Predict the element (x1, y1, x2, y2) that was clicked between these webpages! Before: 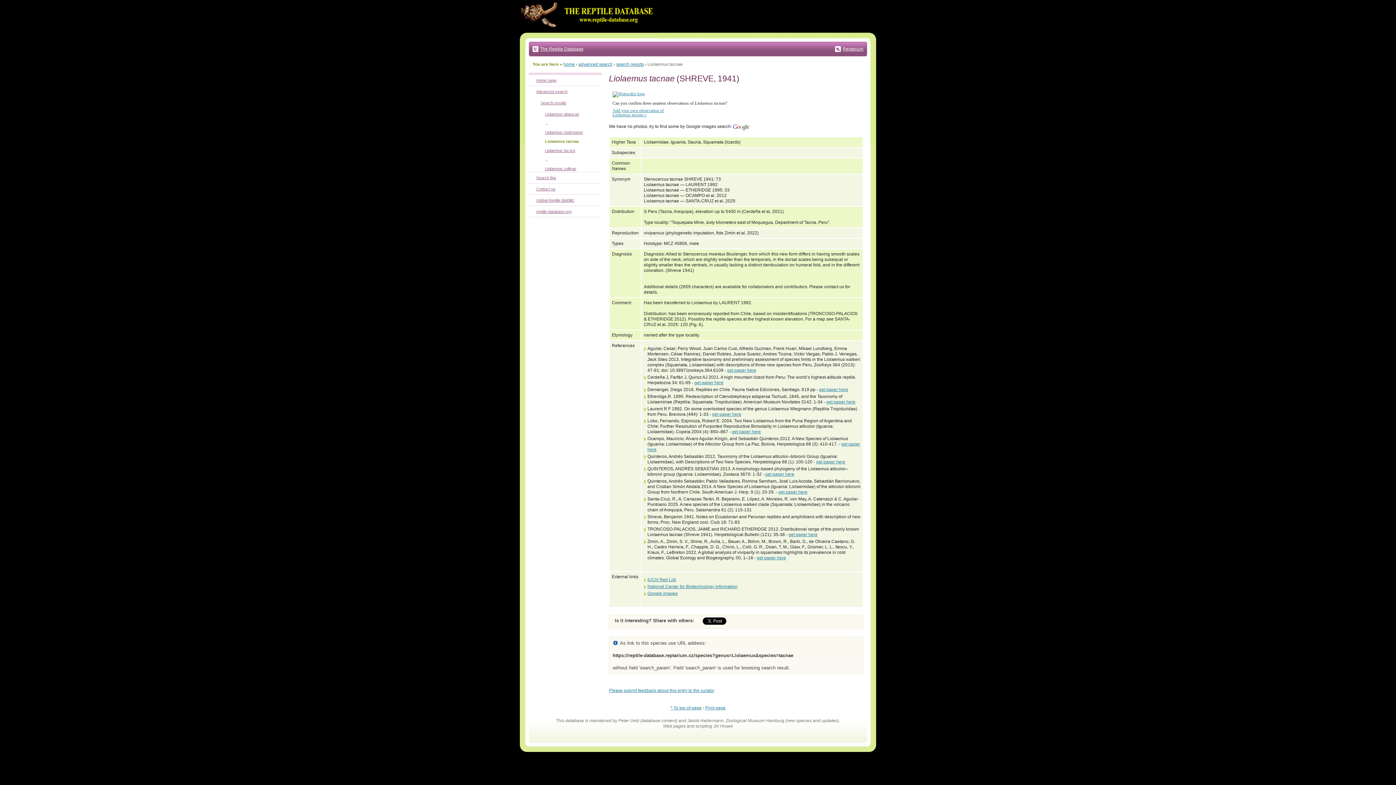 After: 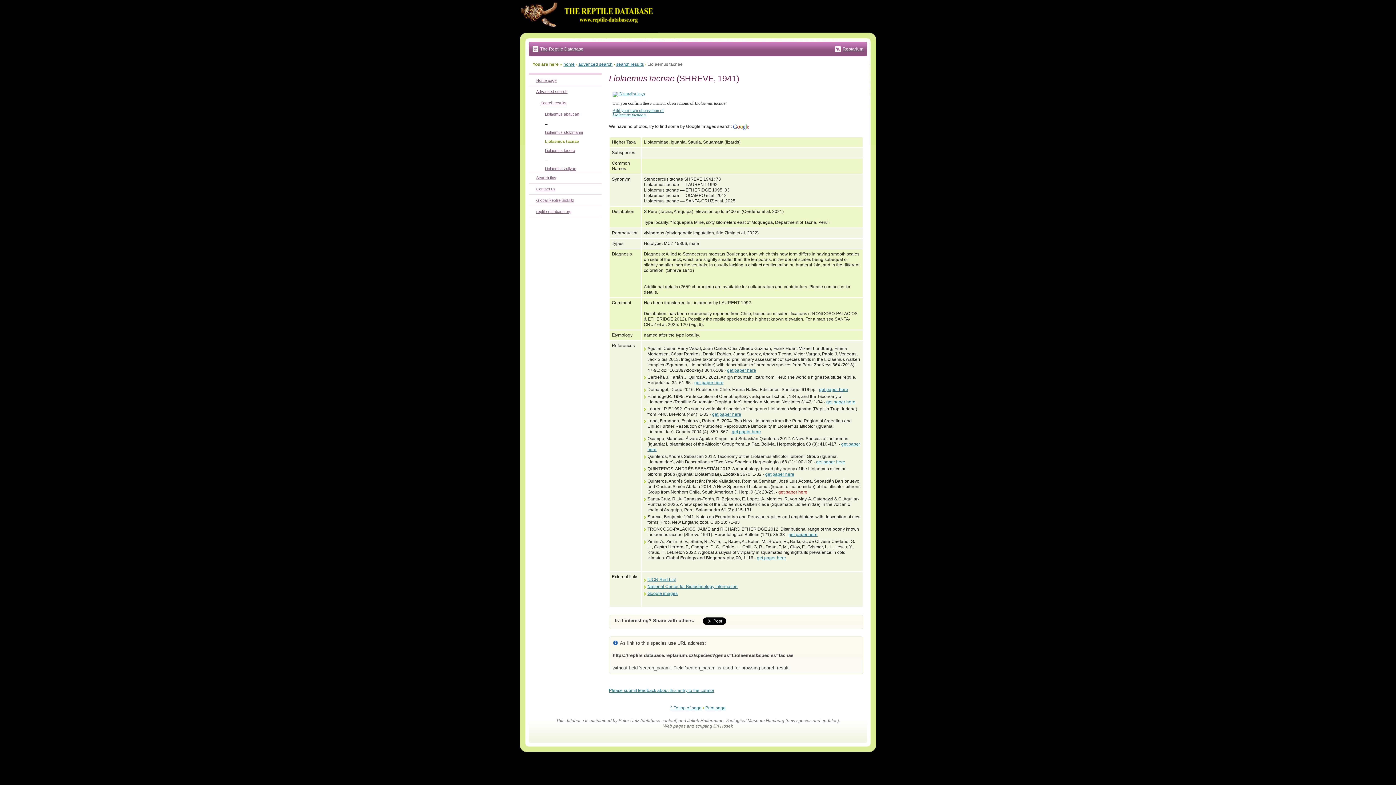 Action: label: get paper here bbox: (778, 489, 807, 495)